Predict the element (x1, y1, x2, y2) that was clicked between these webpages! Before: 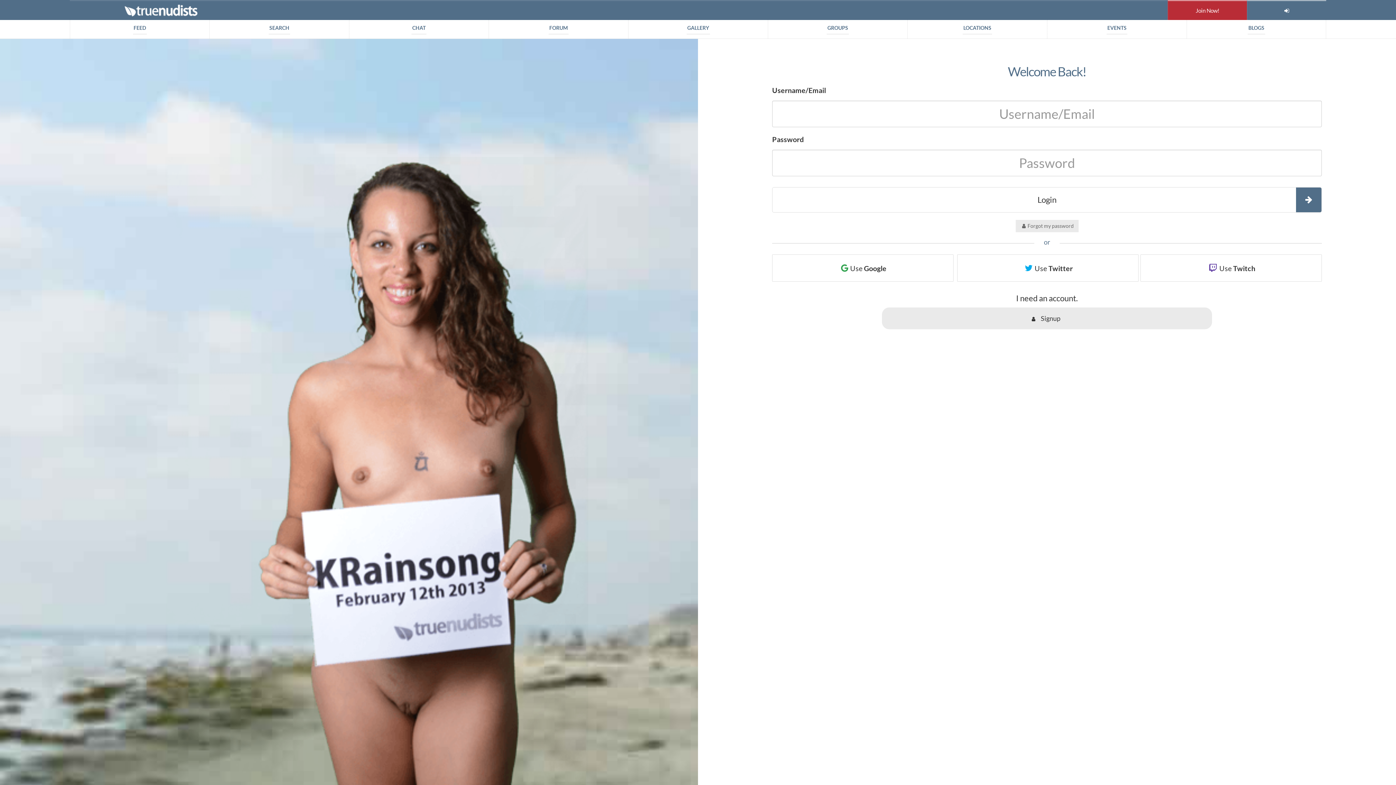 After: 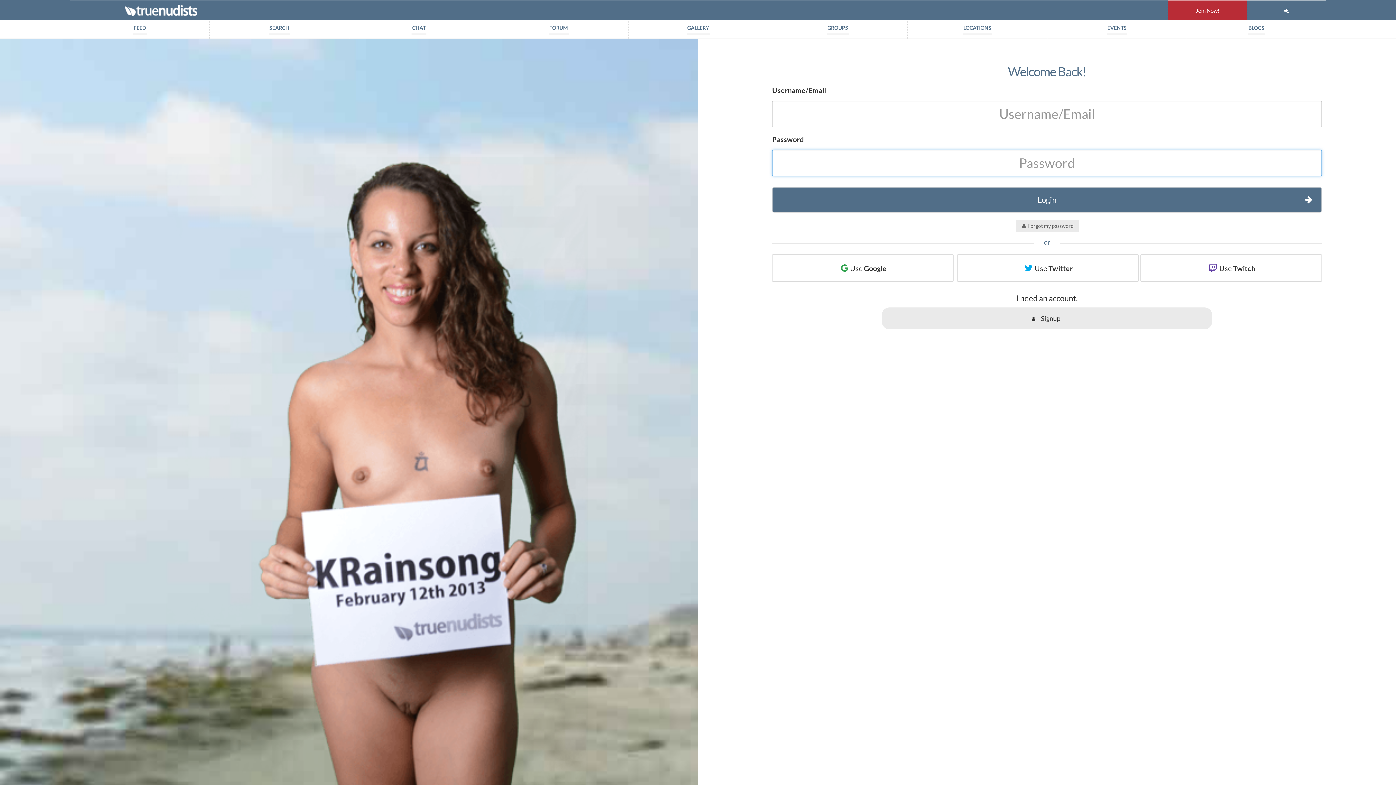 Action: label: Login bbox: (772, 187, 1322, 212)